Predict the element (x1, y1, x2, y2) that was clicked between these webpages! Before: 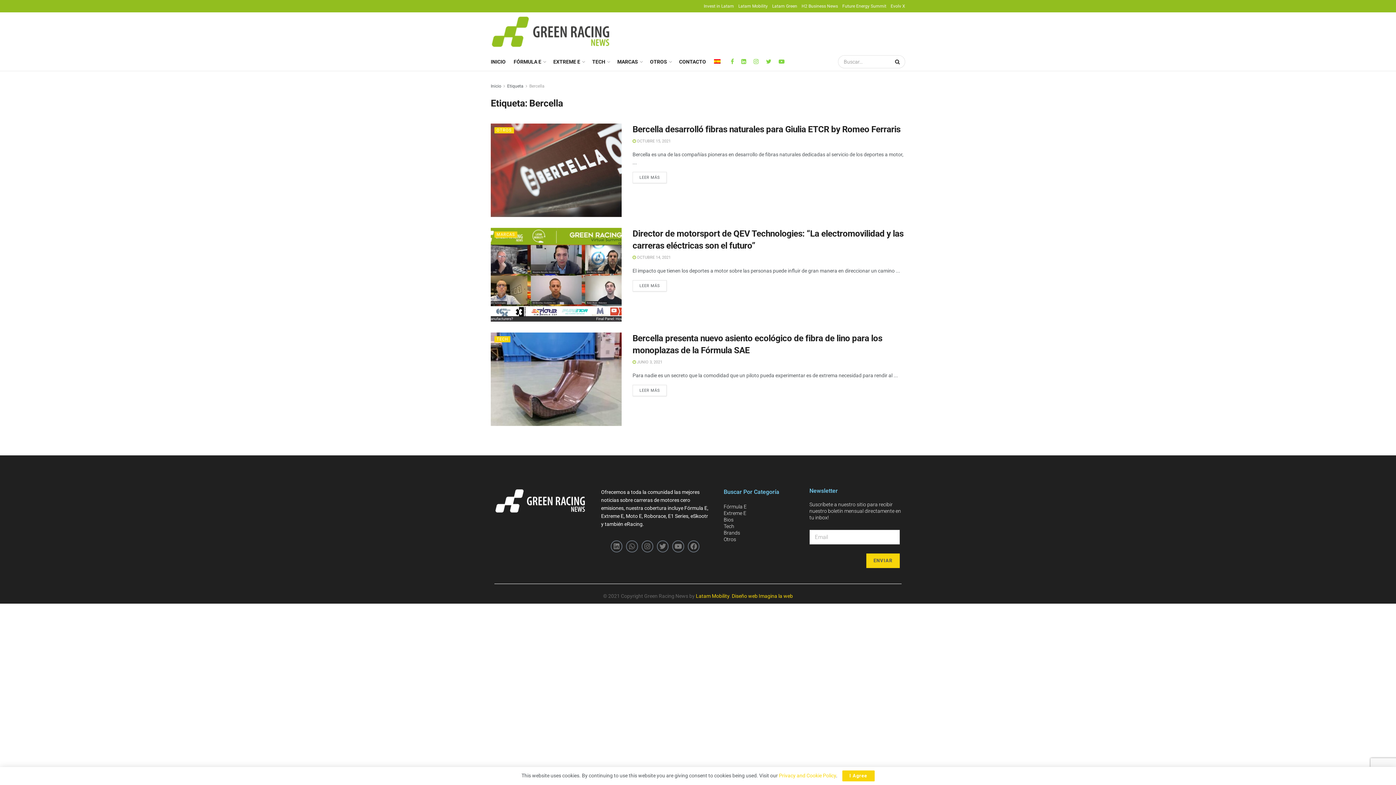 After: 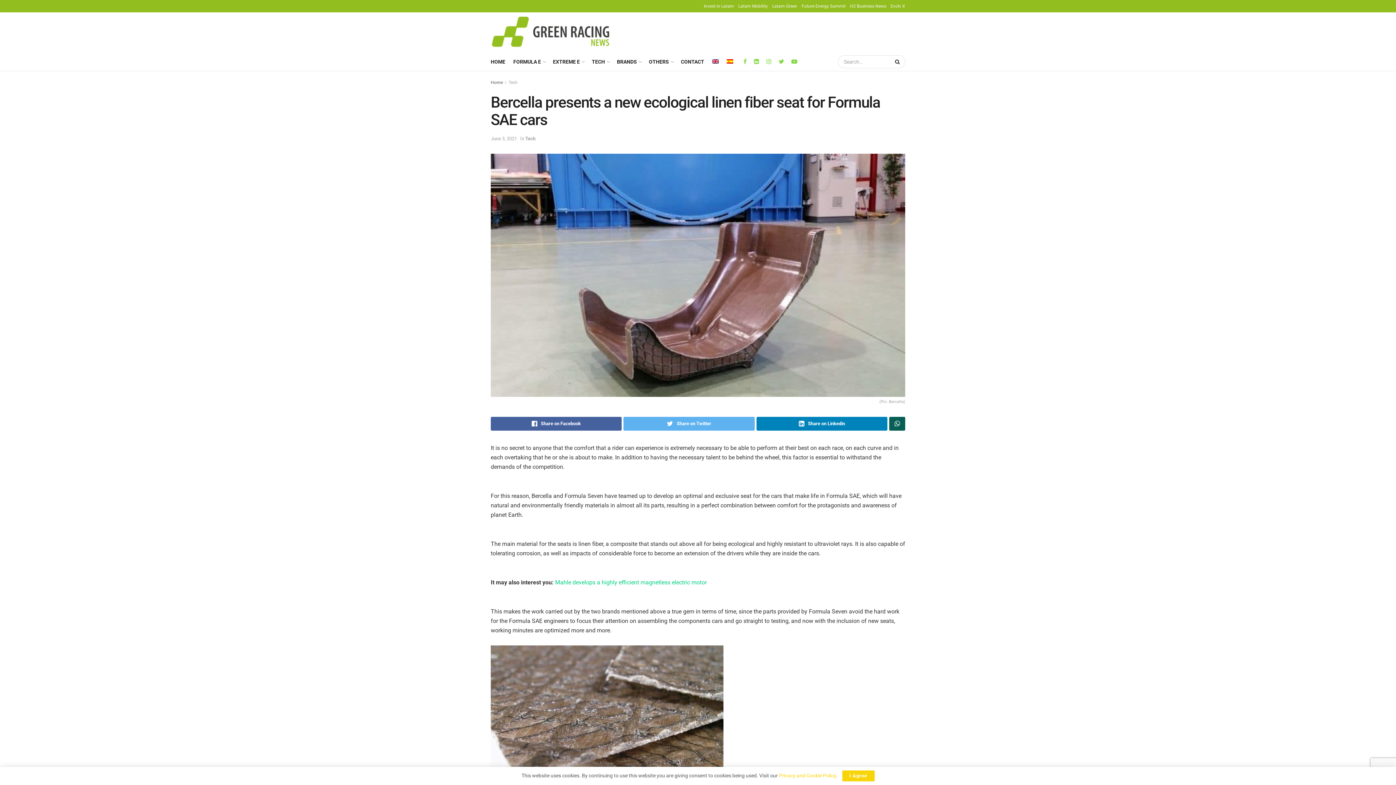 Action: bbox: (490, 332, 621, 426)